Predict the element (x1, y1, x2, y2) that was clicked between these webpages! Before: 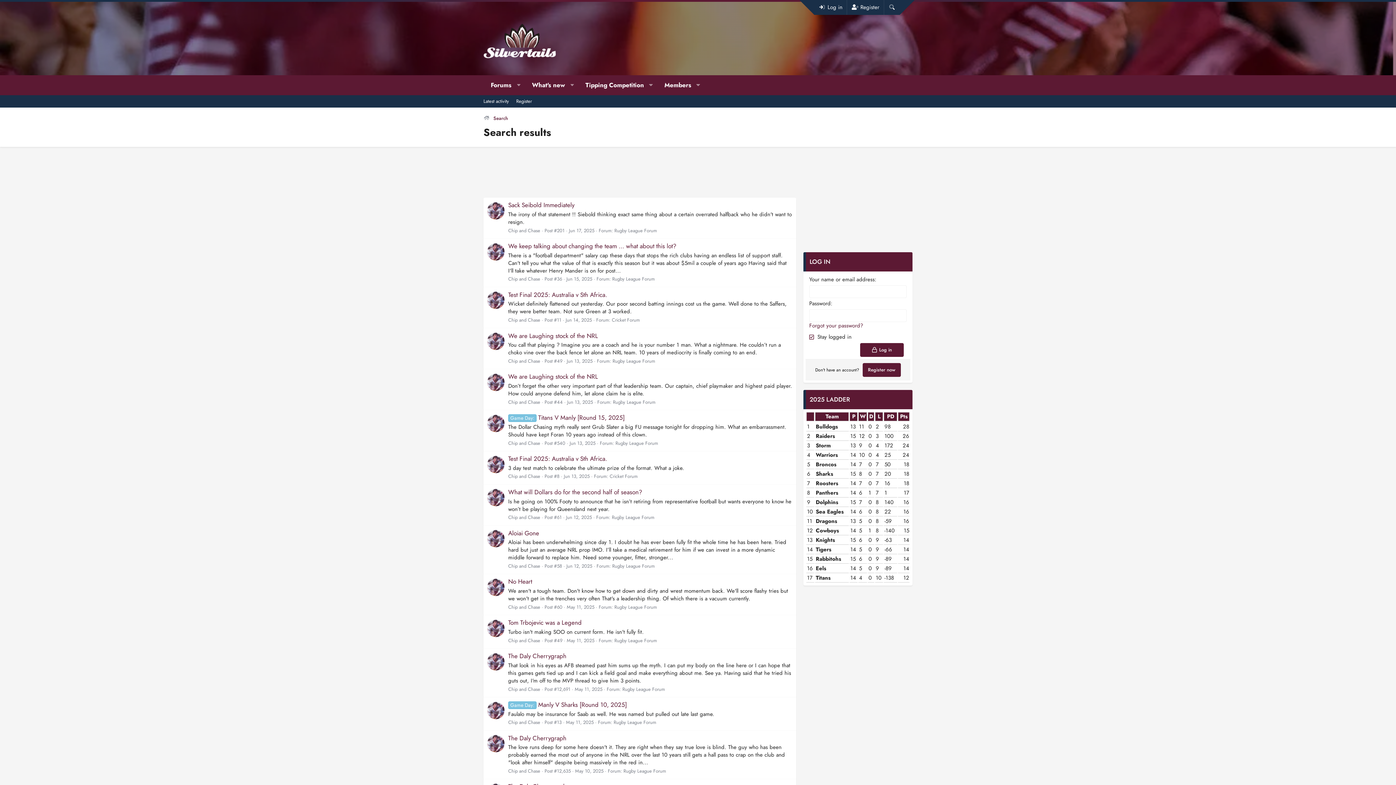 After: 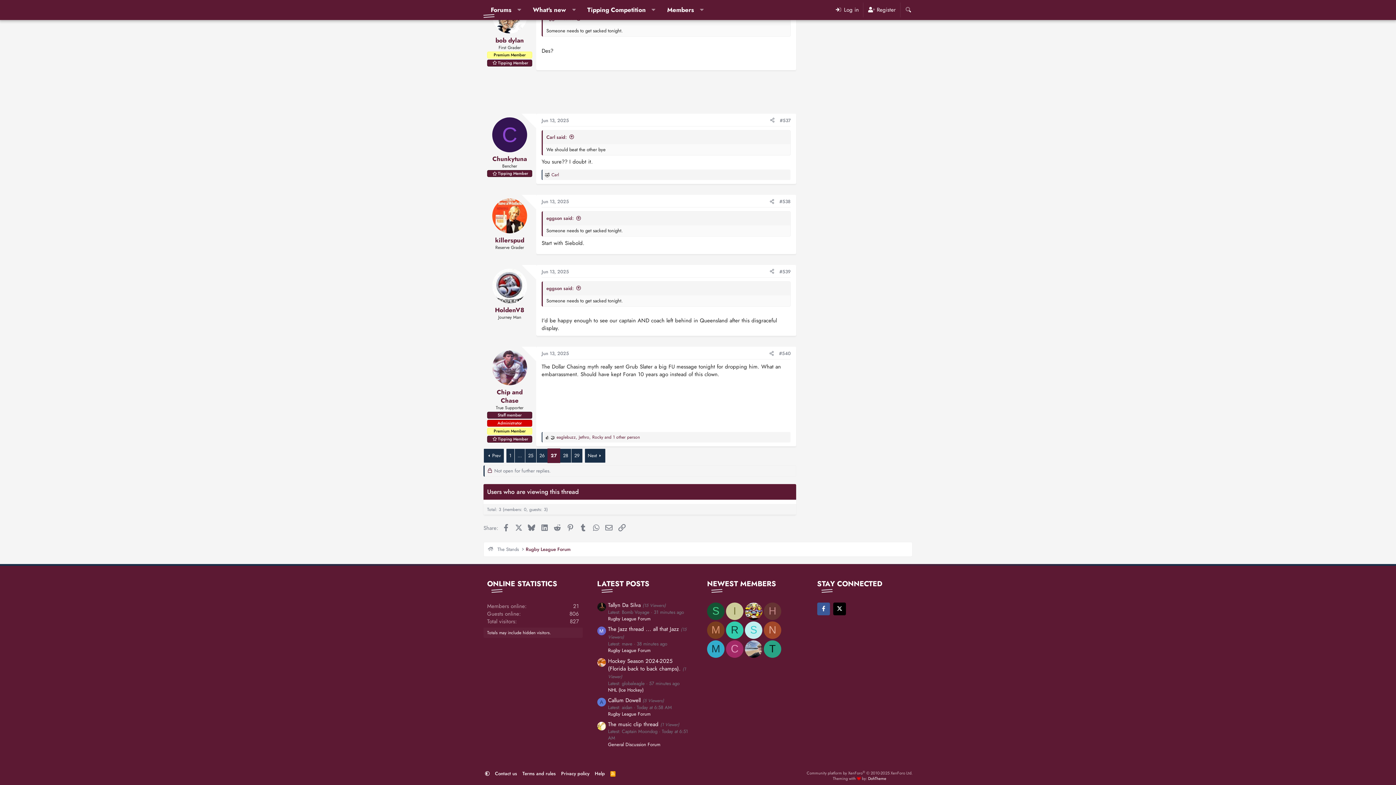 Action: label: Game Day: Titans V Manly [Round 15, 2025] bbox: (508, 413, 624, 422)